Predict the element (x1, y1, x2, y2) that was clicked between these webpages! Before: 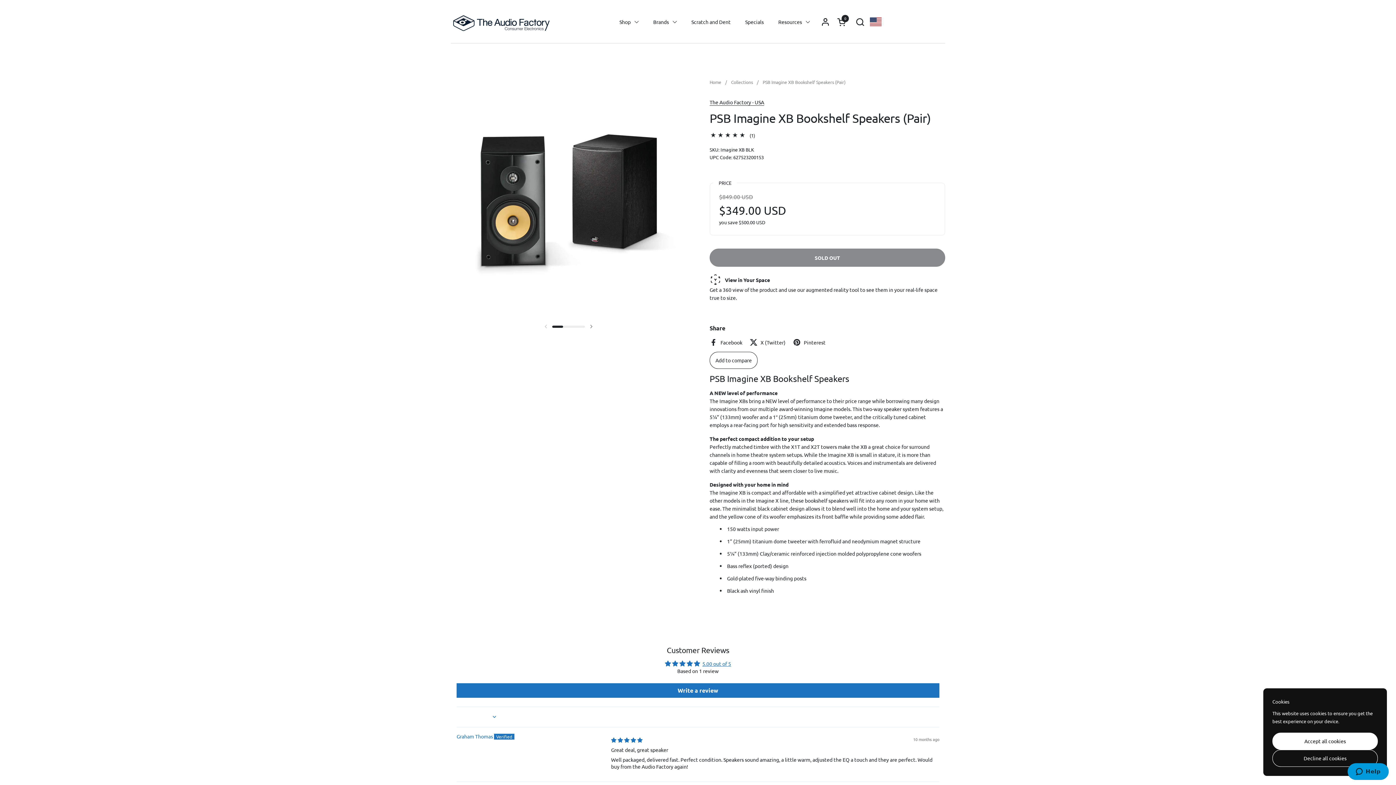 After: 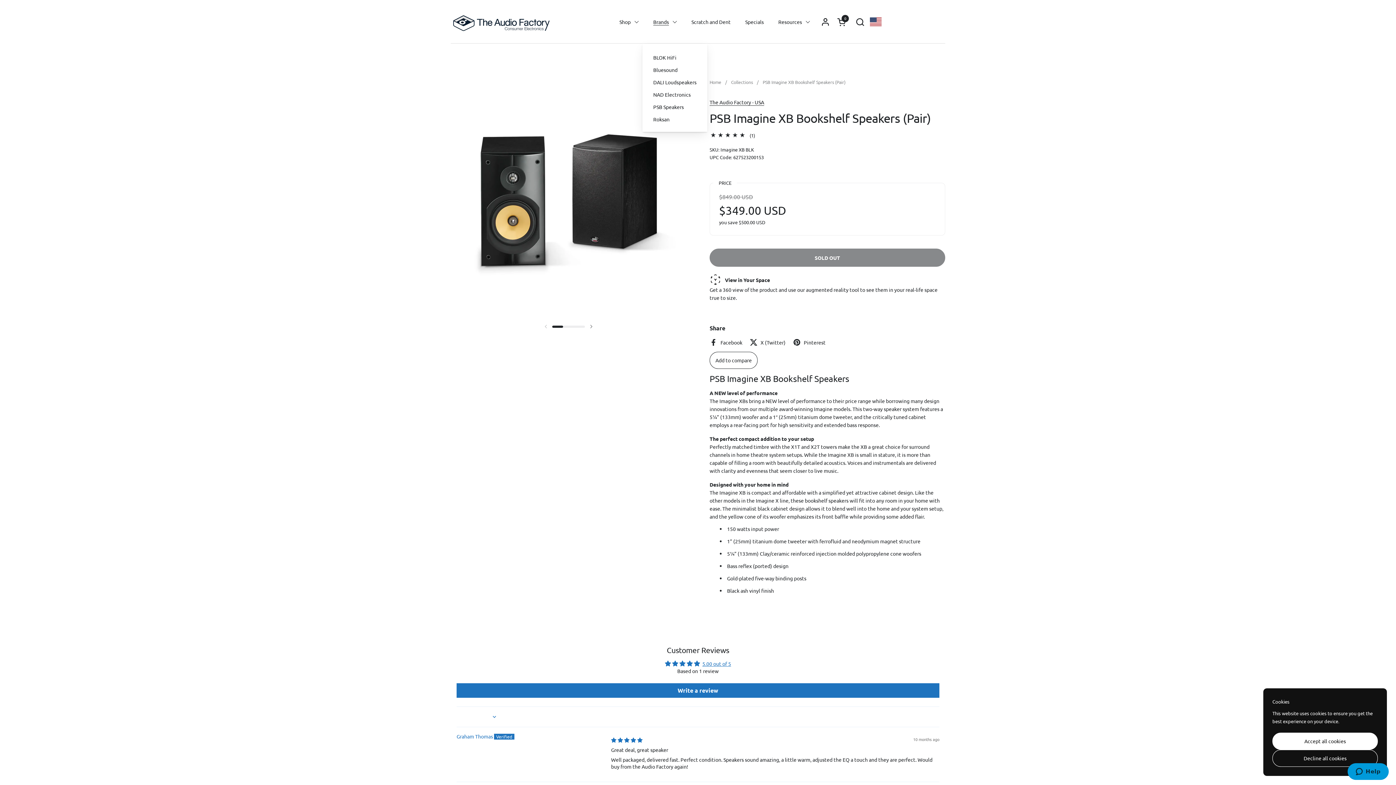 Action: bbox: (646, 13, 684, 29) label: Brands